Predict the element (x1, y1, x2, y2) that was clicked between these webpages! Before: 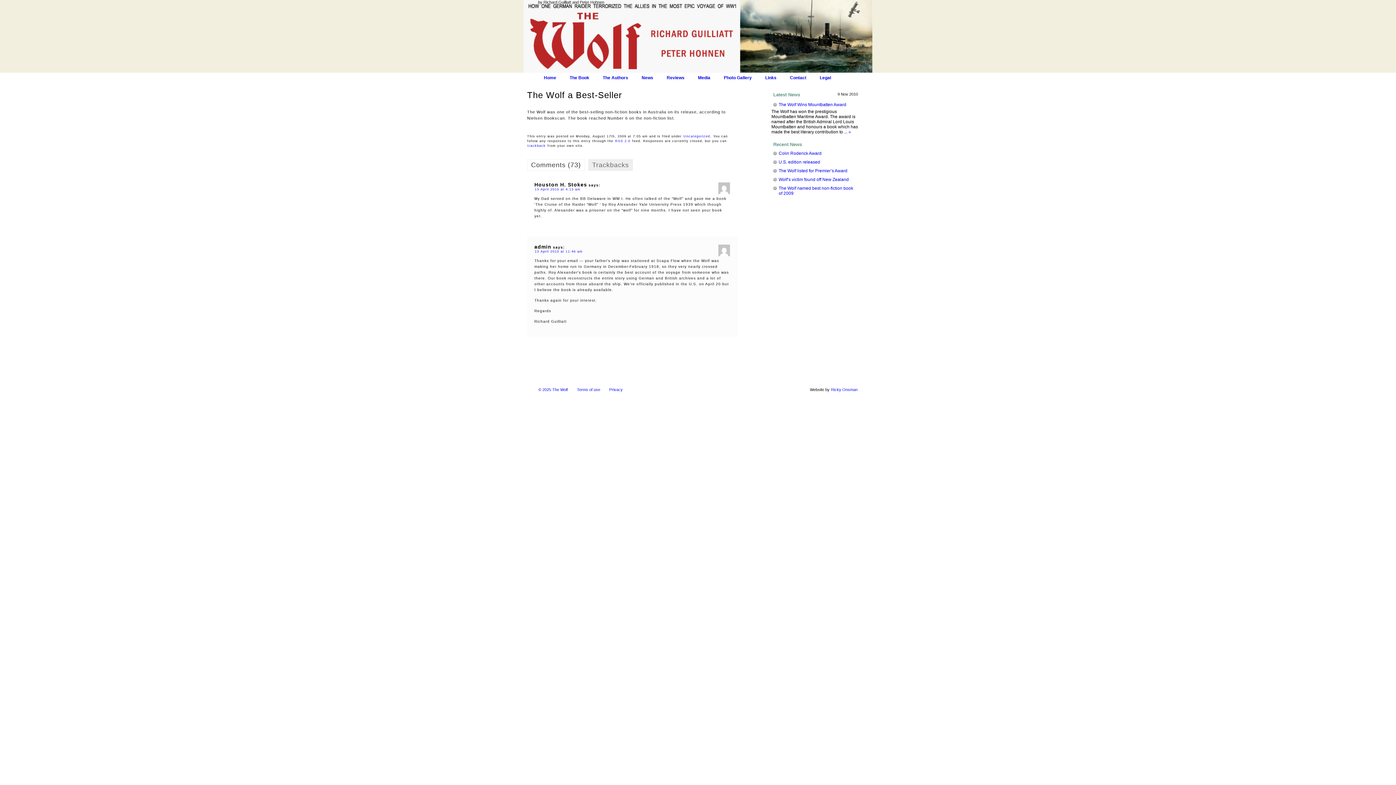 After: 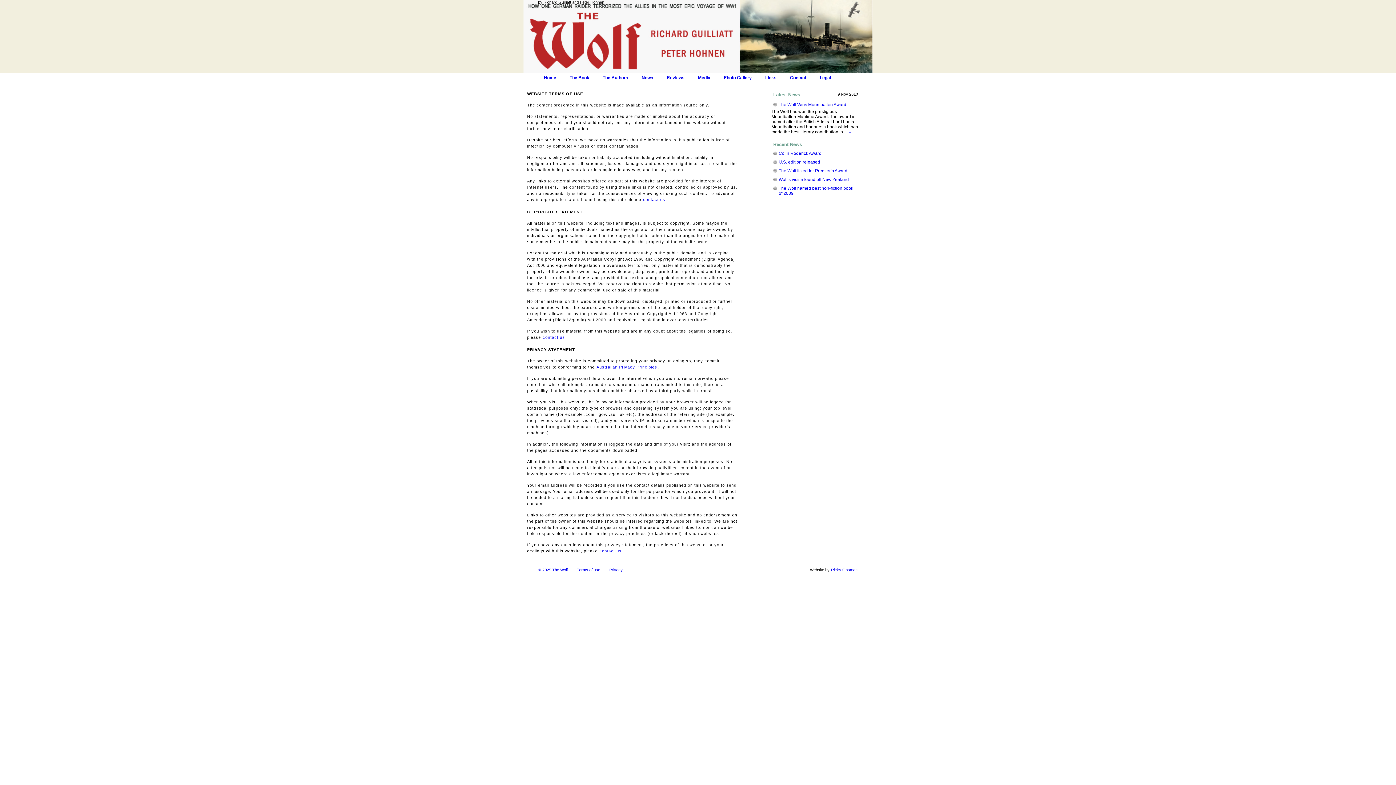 Action: bbox: (538, 387, 568, 392) label: © 2025 The Wolf